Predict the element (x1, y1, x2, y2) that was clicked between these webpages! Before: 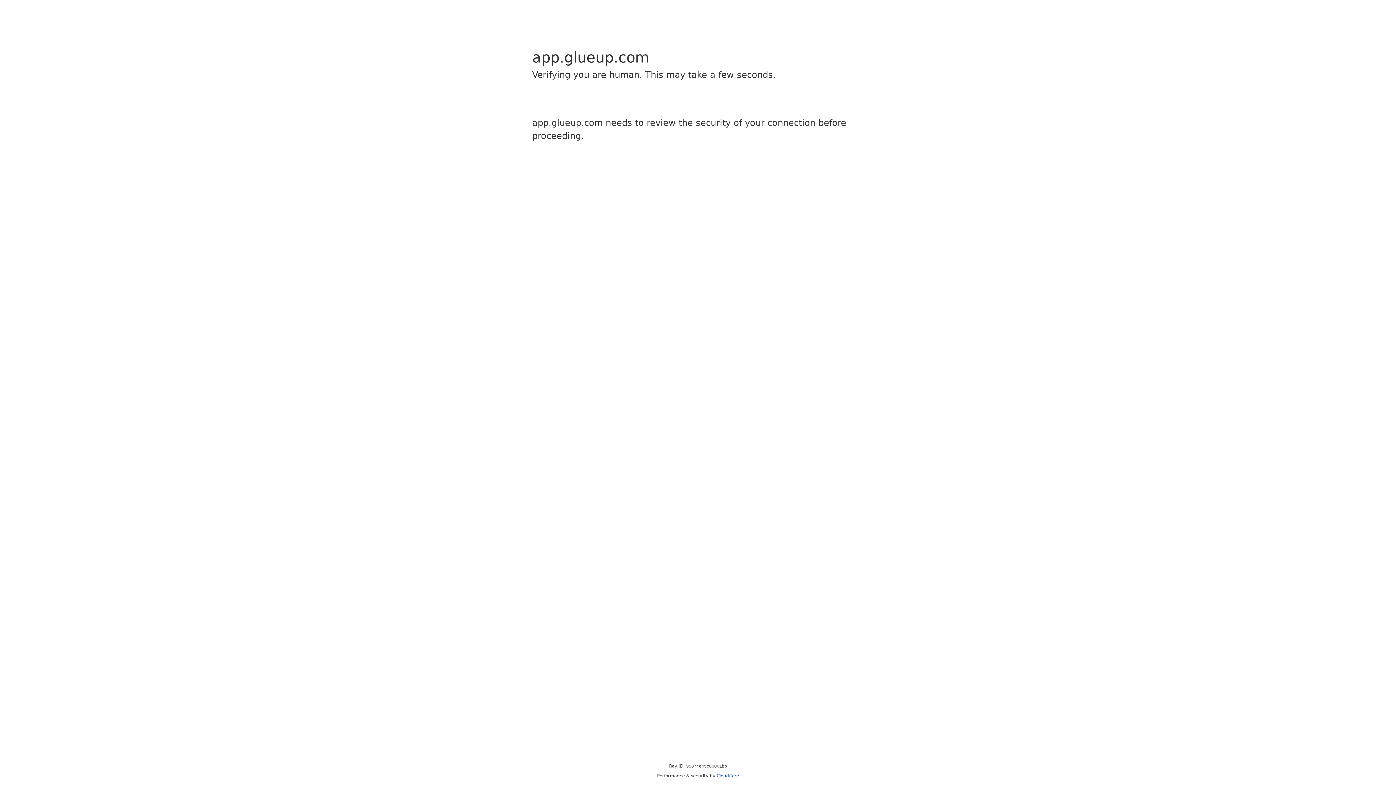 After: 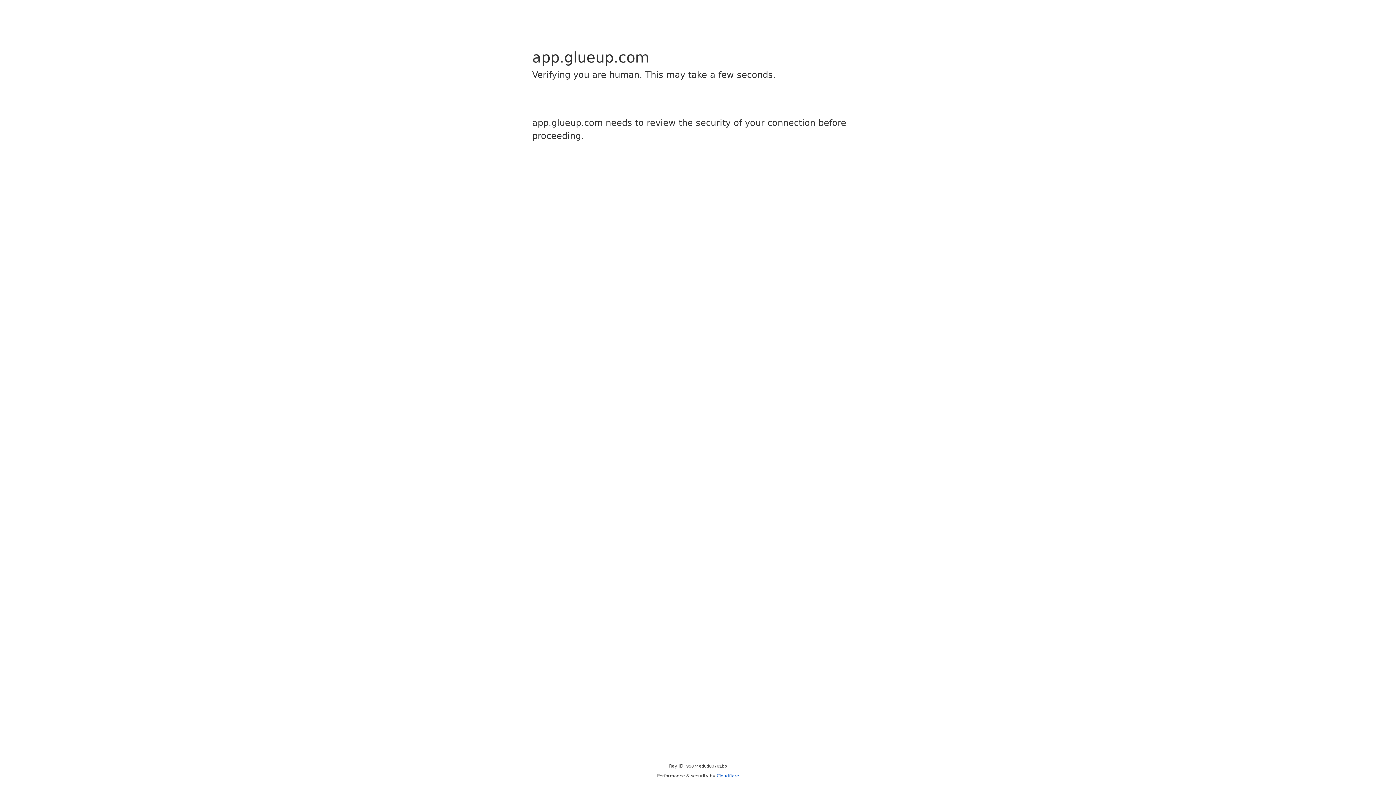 Action: label: Cloudflare bbox: (716, 773, 739, 778)